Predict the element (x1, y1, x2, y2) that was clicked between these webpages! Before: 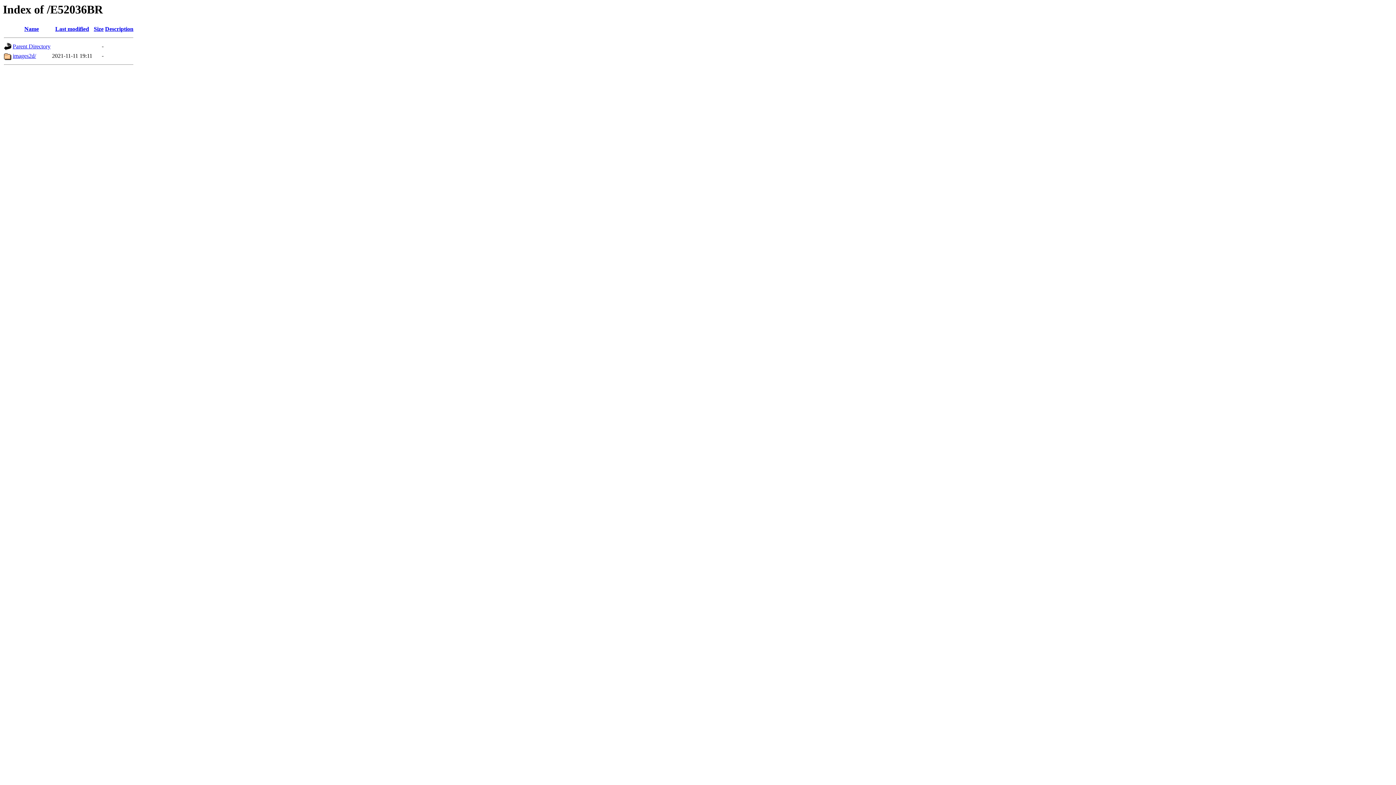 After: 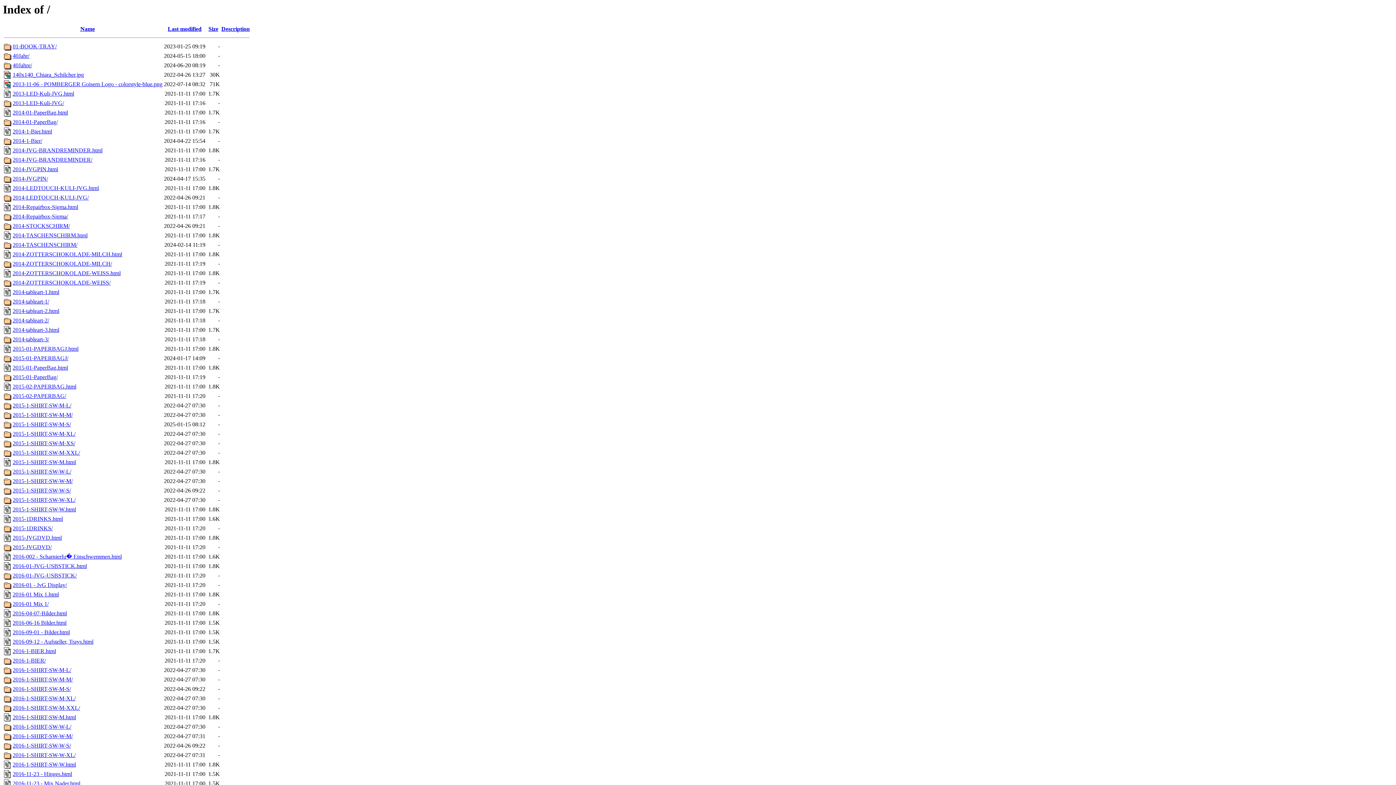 Action: bbox: (12, 43, 50, 49) label: Parent Directory